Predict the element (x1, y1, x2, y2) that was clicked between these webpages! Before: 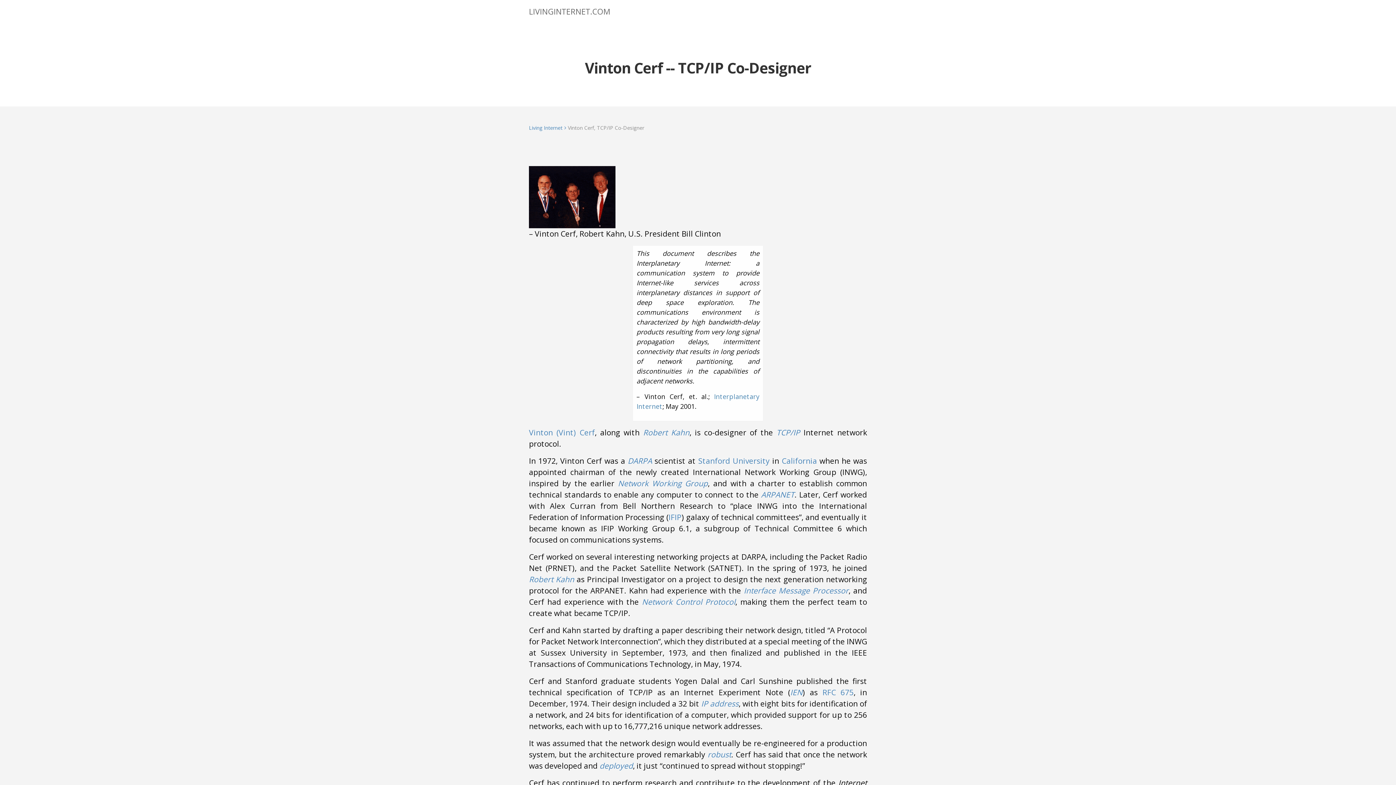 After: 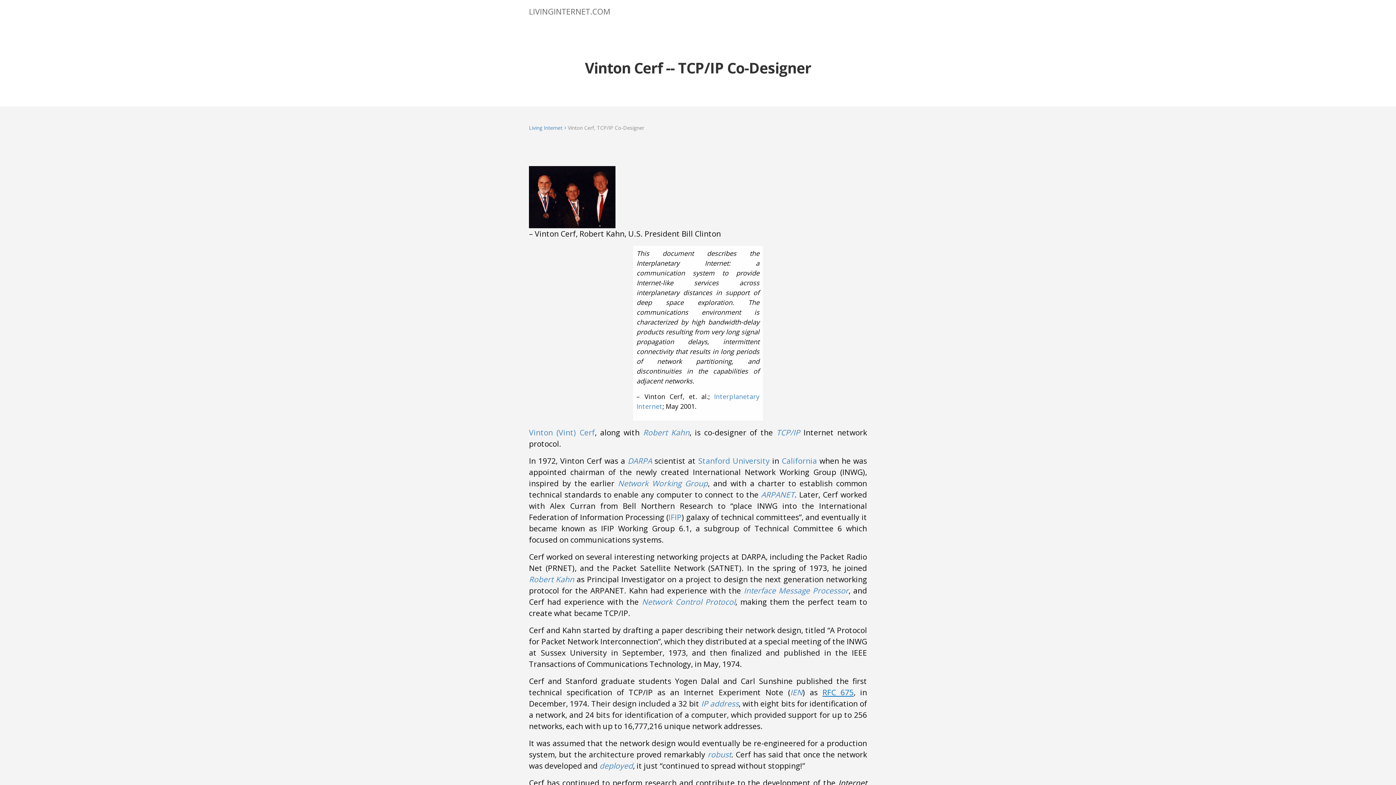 Action: bbox: (822, 687, 853, 697) label: RFC 675